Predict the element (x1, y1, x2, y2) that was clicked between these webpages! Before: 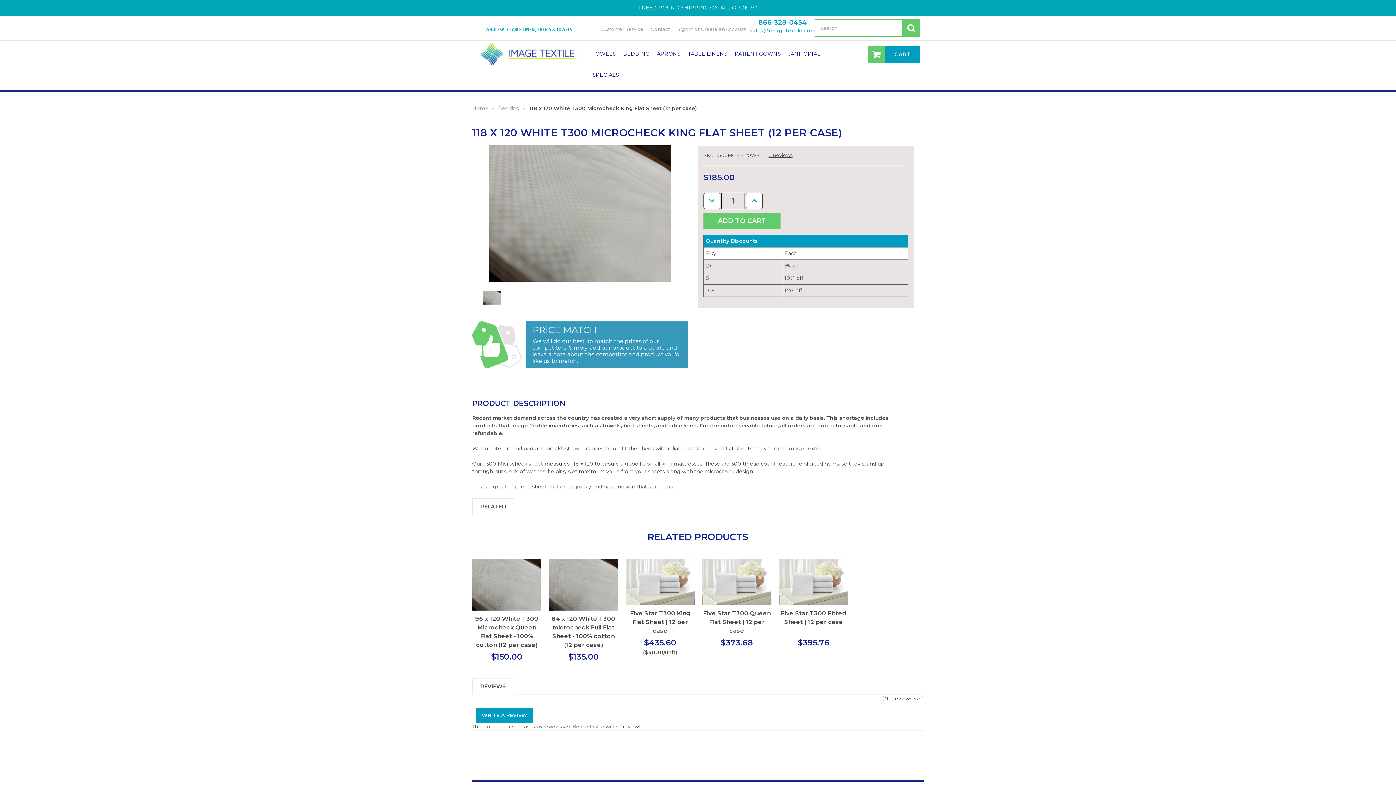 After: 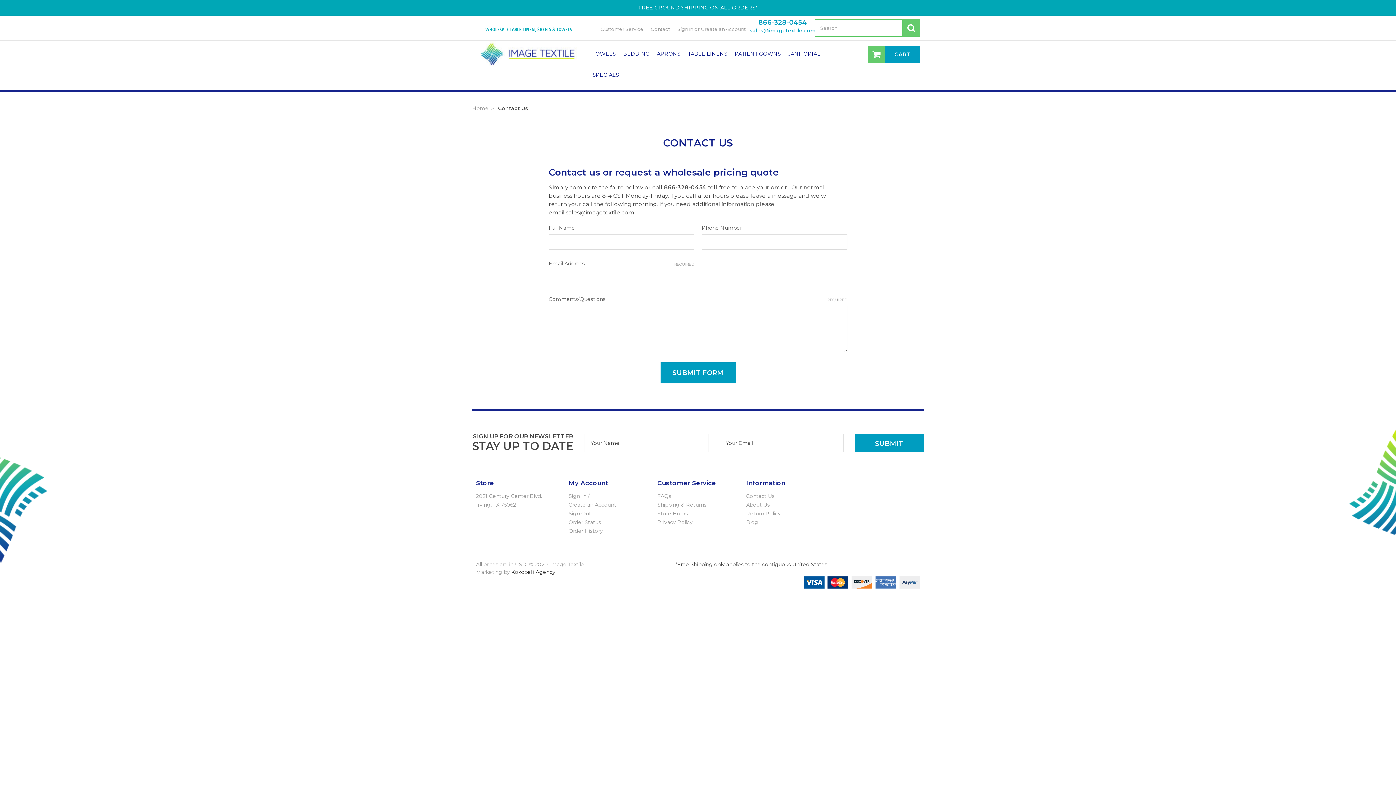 Action: label: Contact bbox: (647, 22, 673, 32)